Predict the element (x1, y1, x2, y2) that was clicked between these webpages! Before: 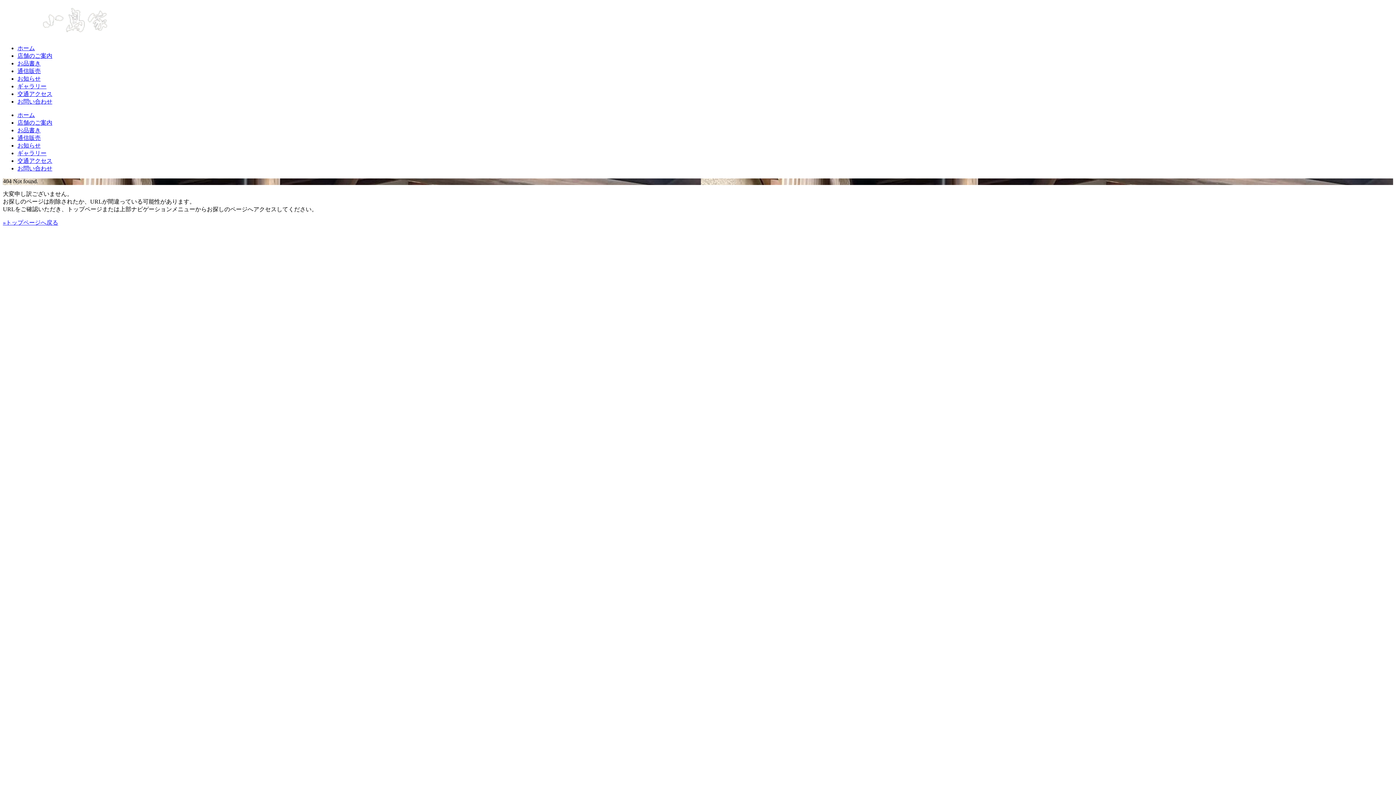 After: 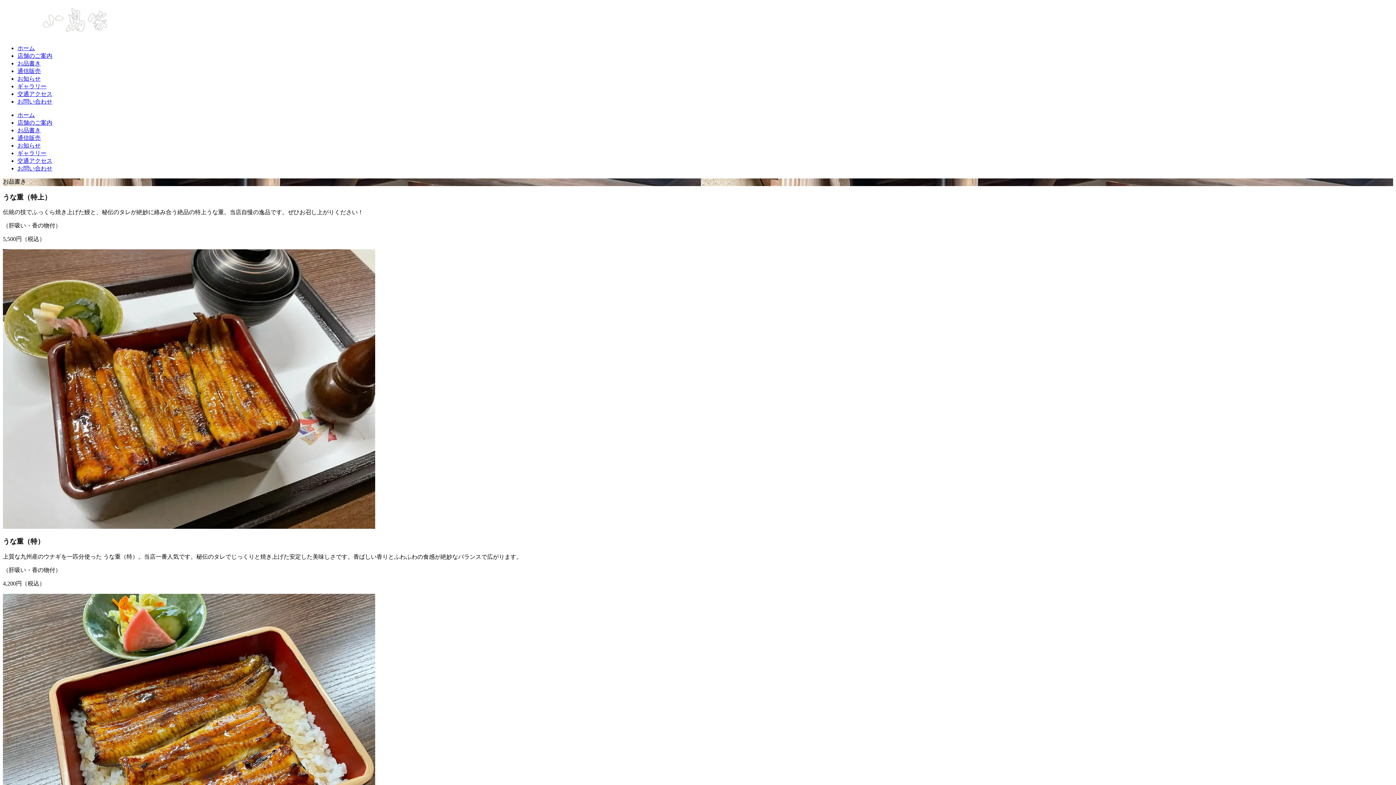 Action: bbox: (17, 127, 40, 133) label: お品書き